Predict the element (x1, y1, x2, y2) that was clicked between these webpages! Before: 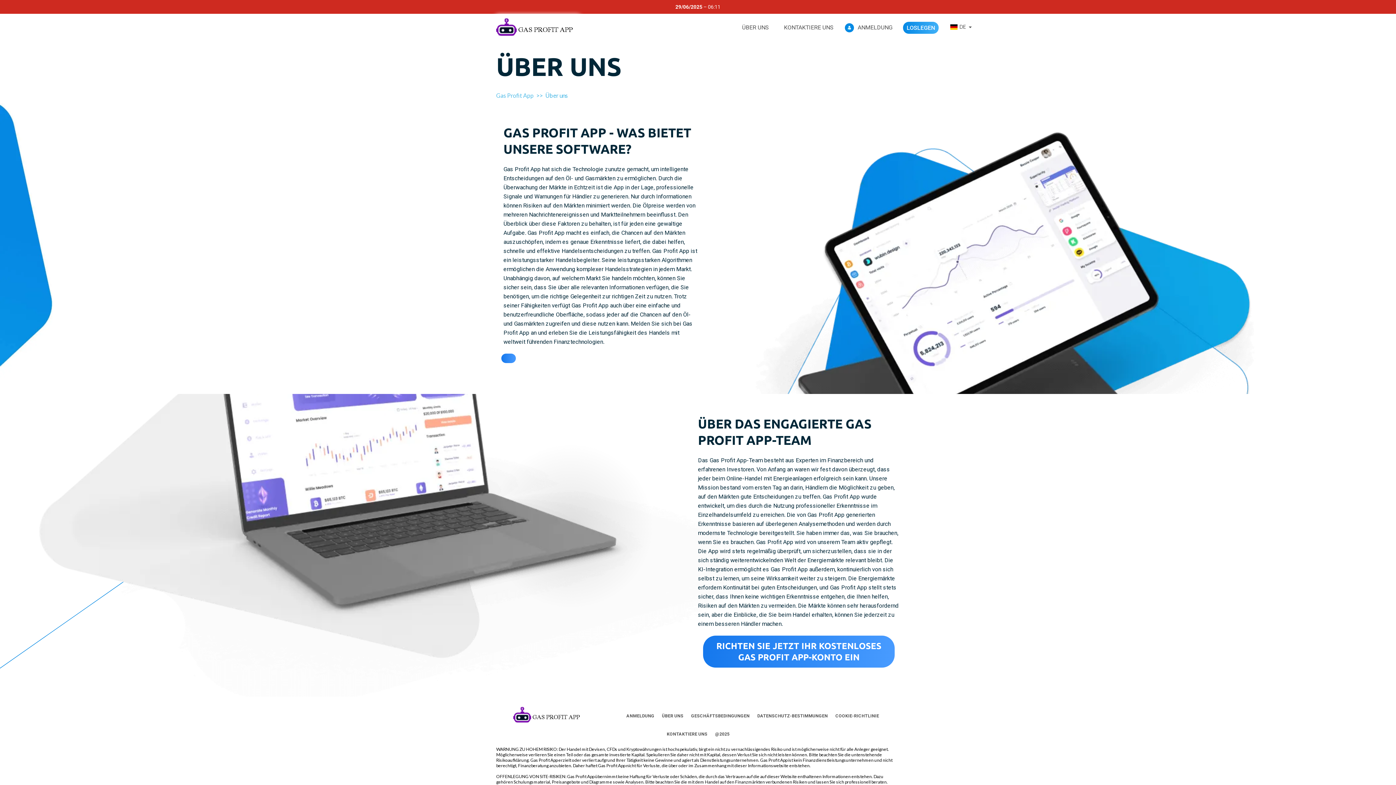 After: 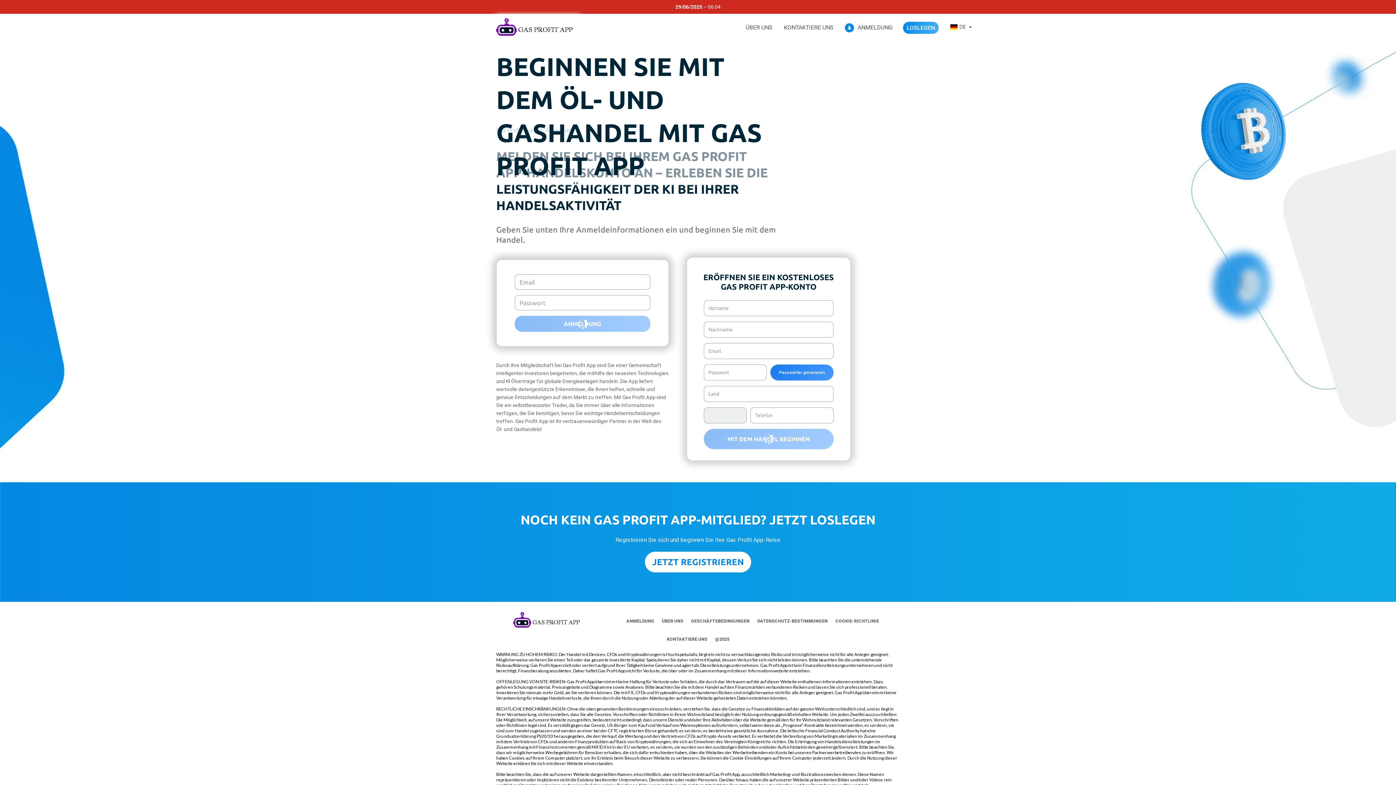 Action: label: ANMELDUNG bbox: (839, 23, 897, 32)